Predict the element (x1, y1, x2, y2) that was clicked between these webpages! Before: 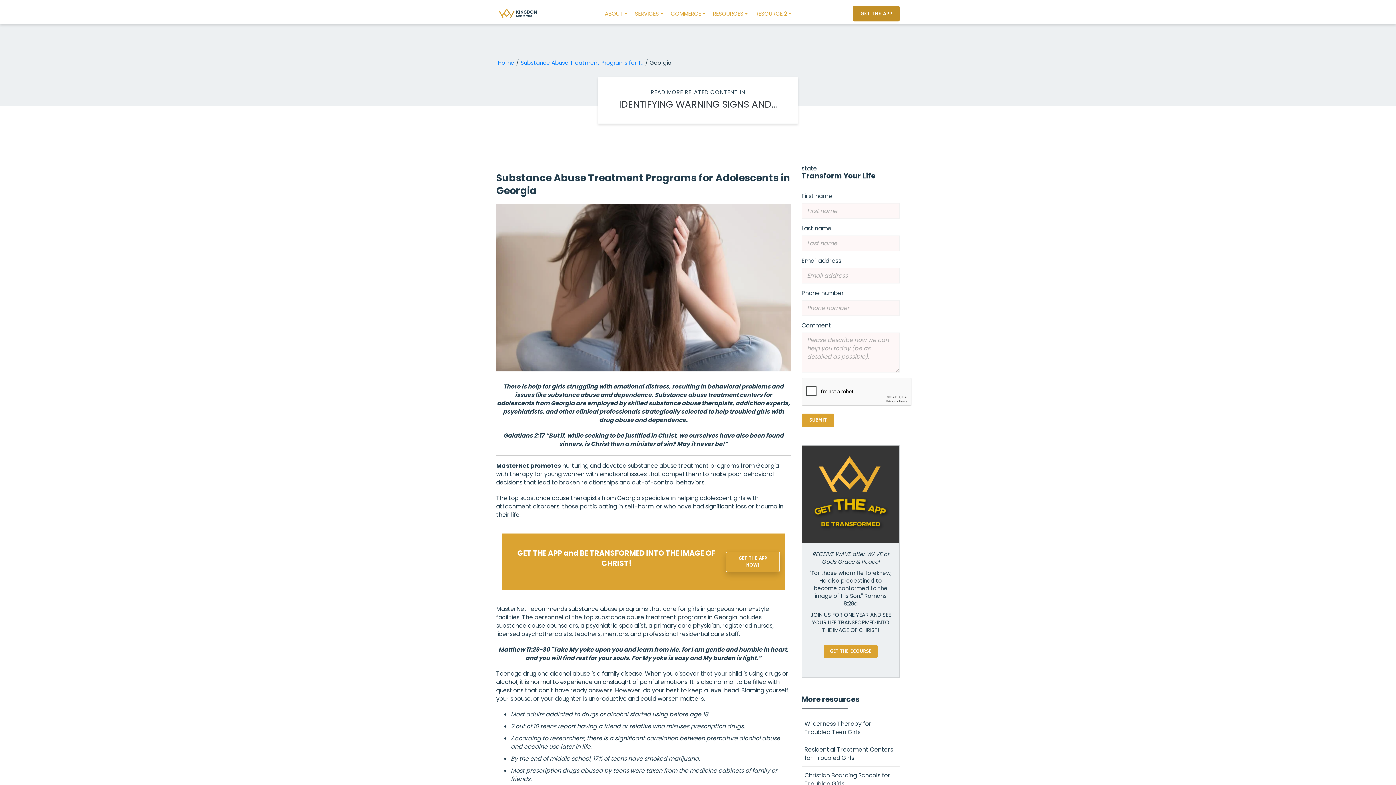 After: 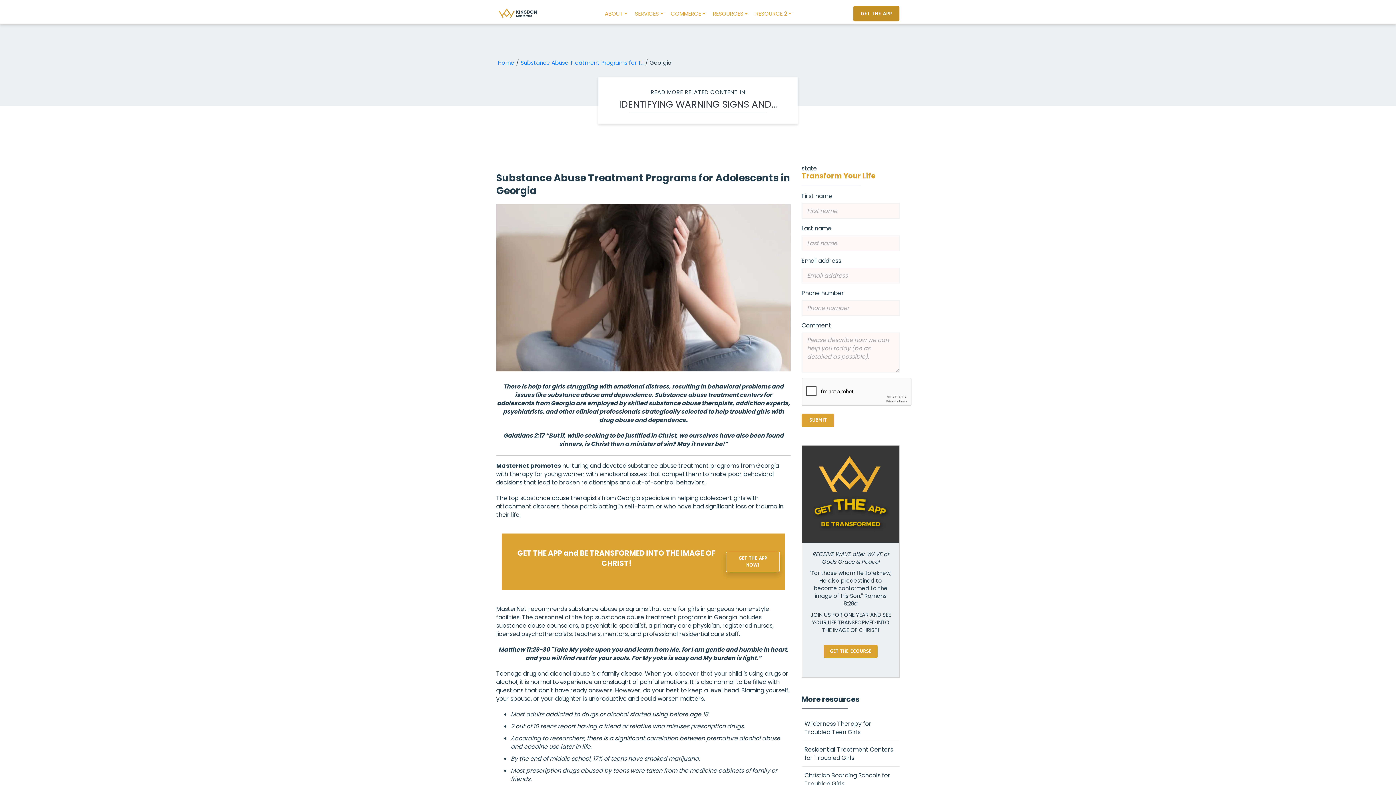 Action: bbox: (801, 170, 875, 181) label: Transform Your Life